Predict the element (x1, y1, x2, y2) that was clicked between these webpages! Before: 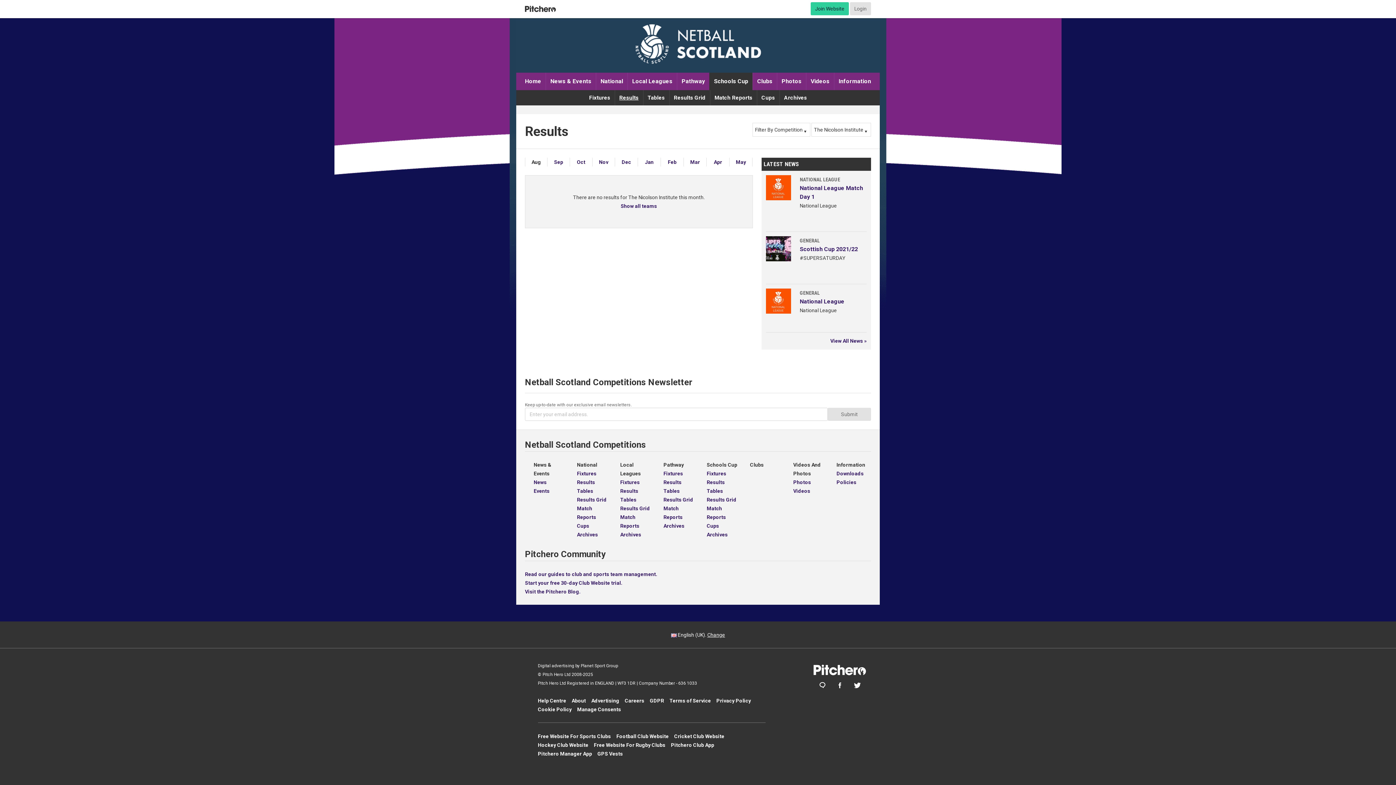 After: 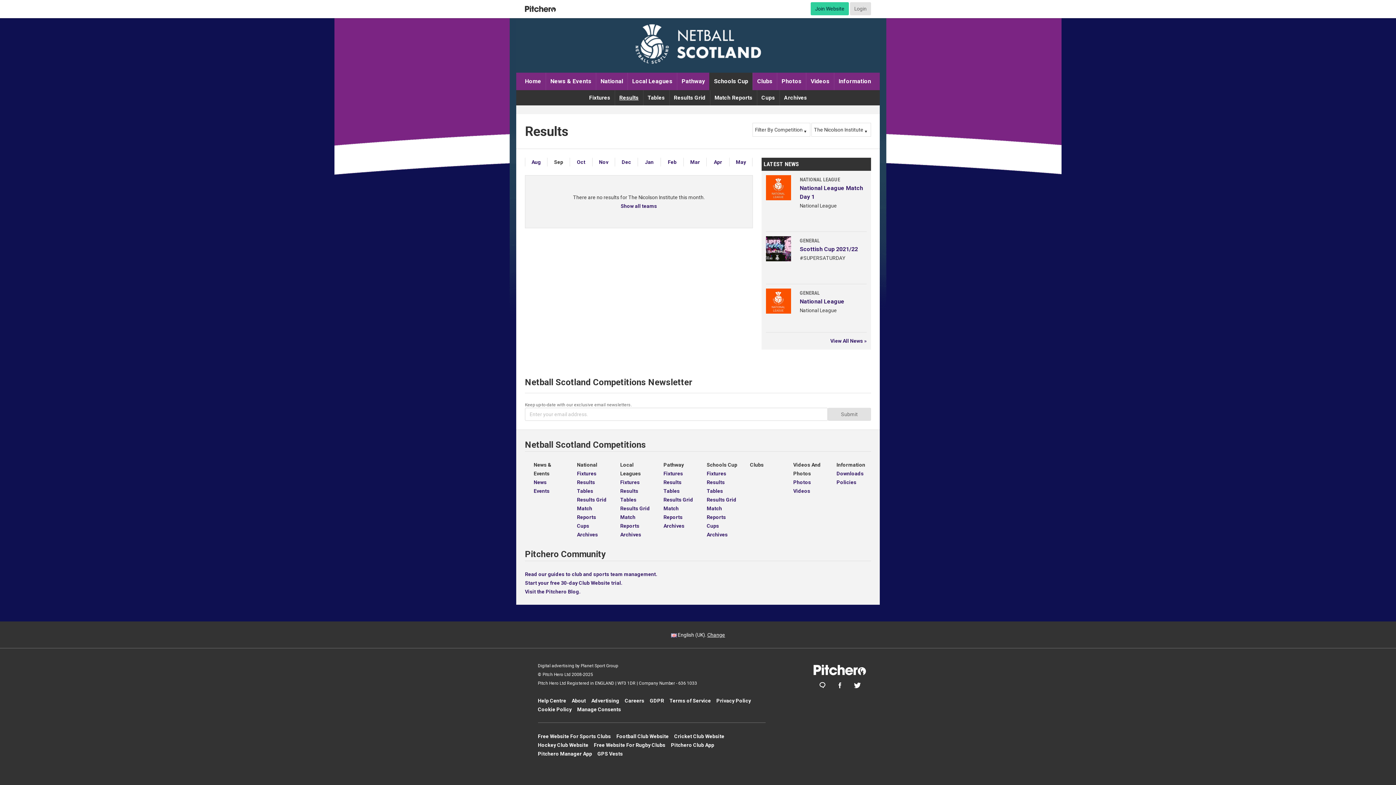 Action: label: Sep bbox: (554, 159, 563, 165)